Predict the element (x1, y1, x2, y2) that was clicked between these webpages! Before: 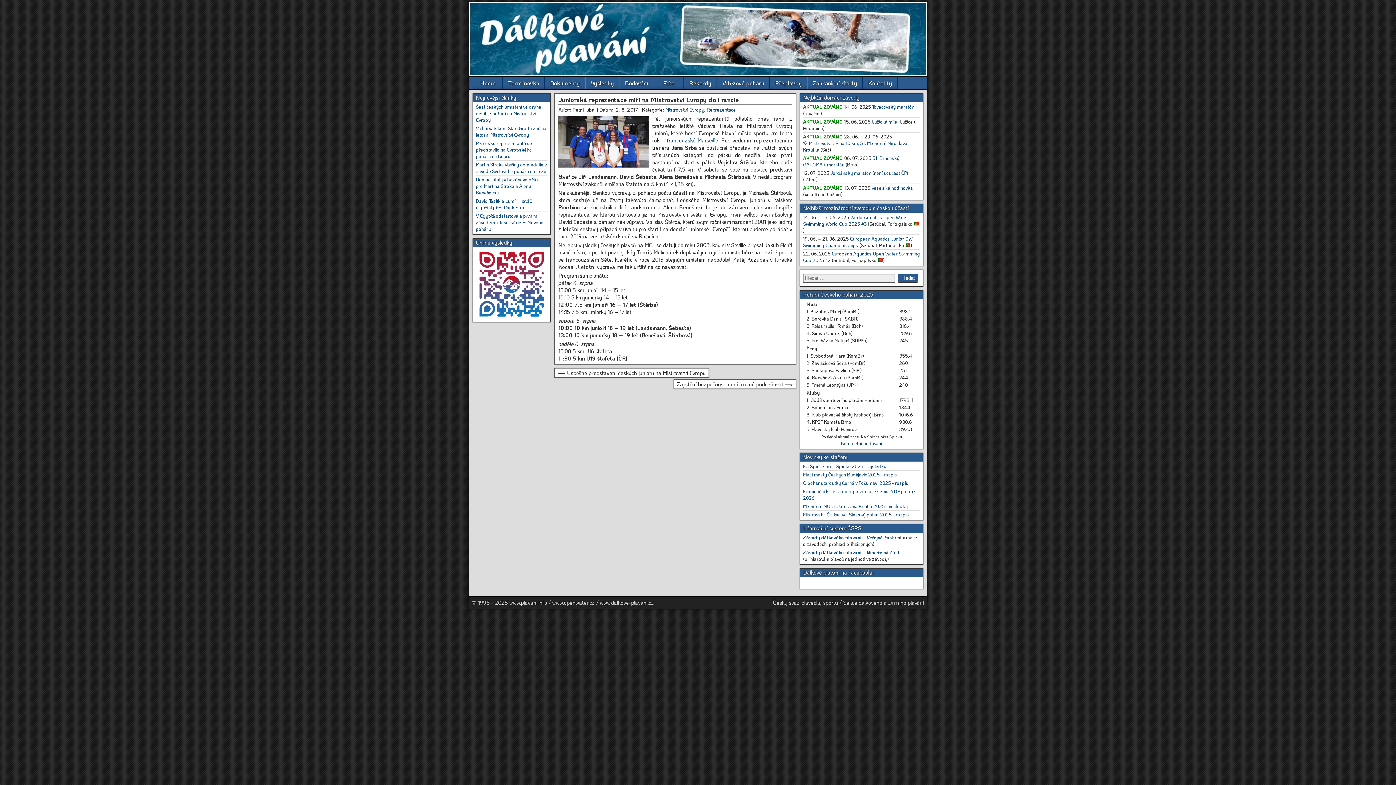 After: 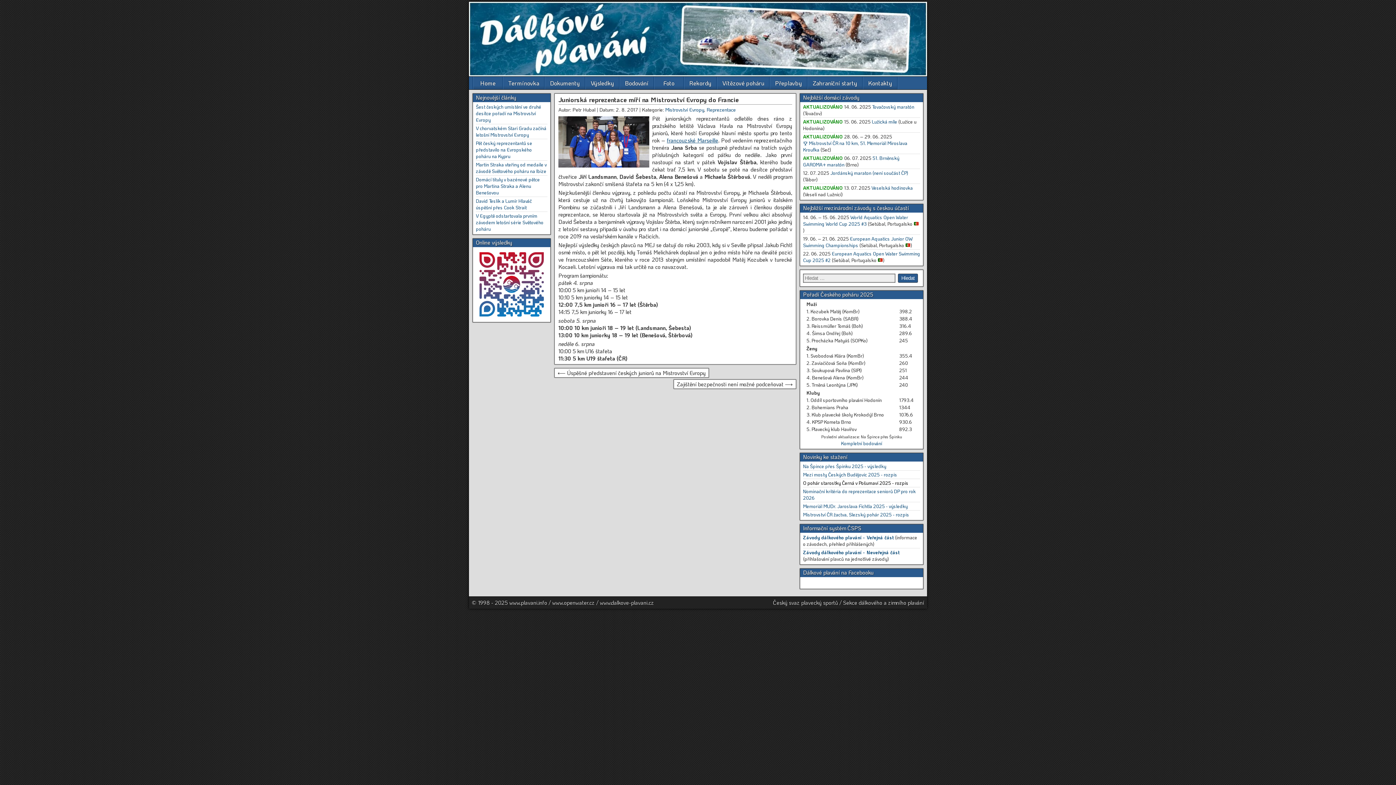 Action: label: O pohár starostky Černá v Pošumaví 2025 - rozpis bbox: (803, 480, 908, 486)